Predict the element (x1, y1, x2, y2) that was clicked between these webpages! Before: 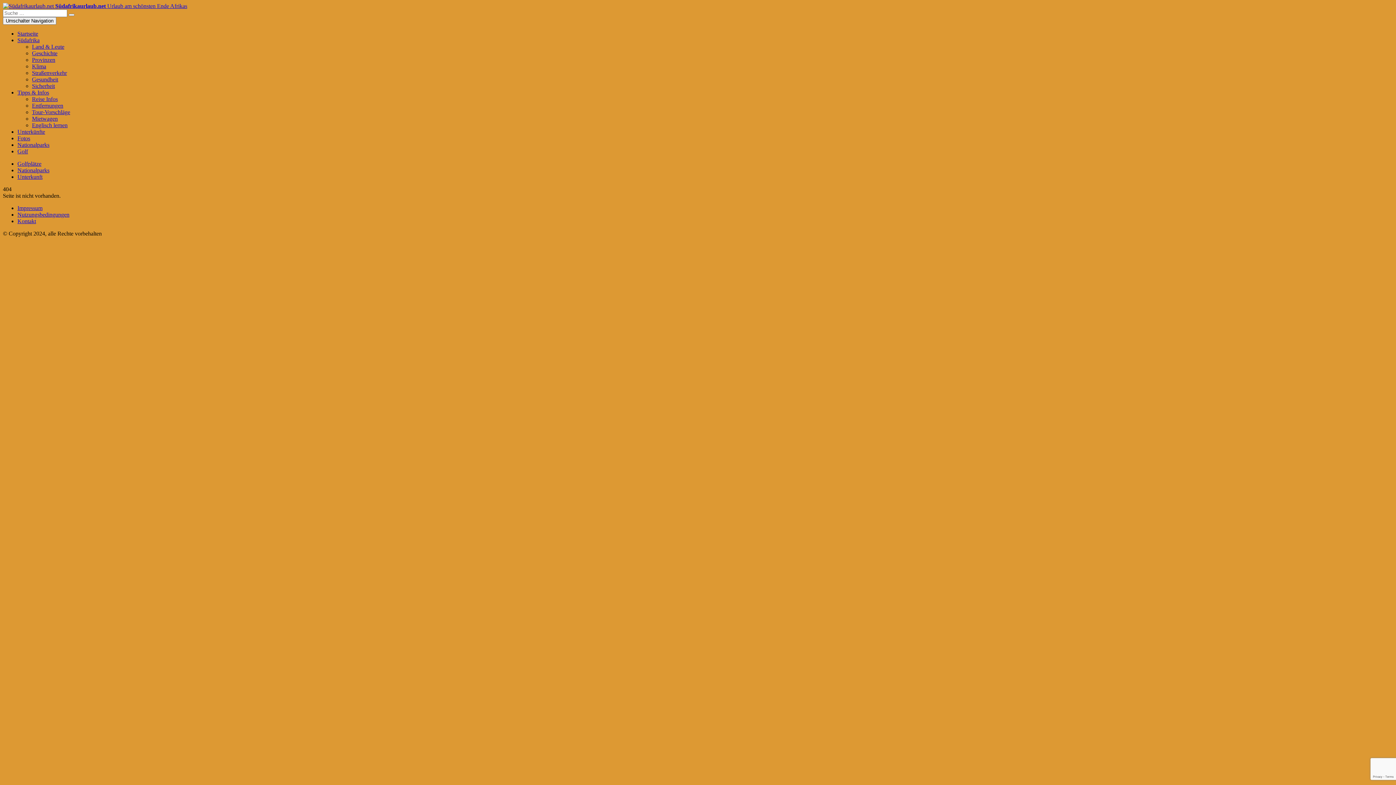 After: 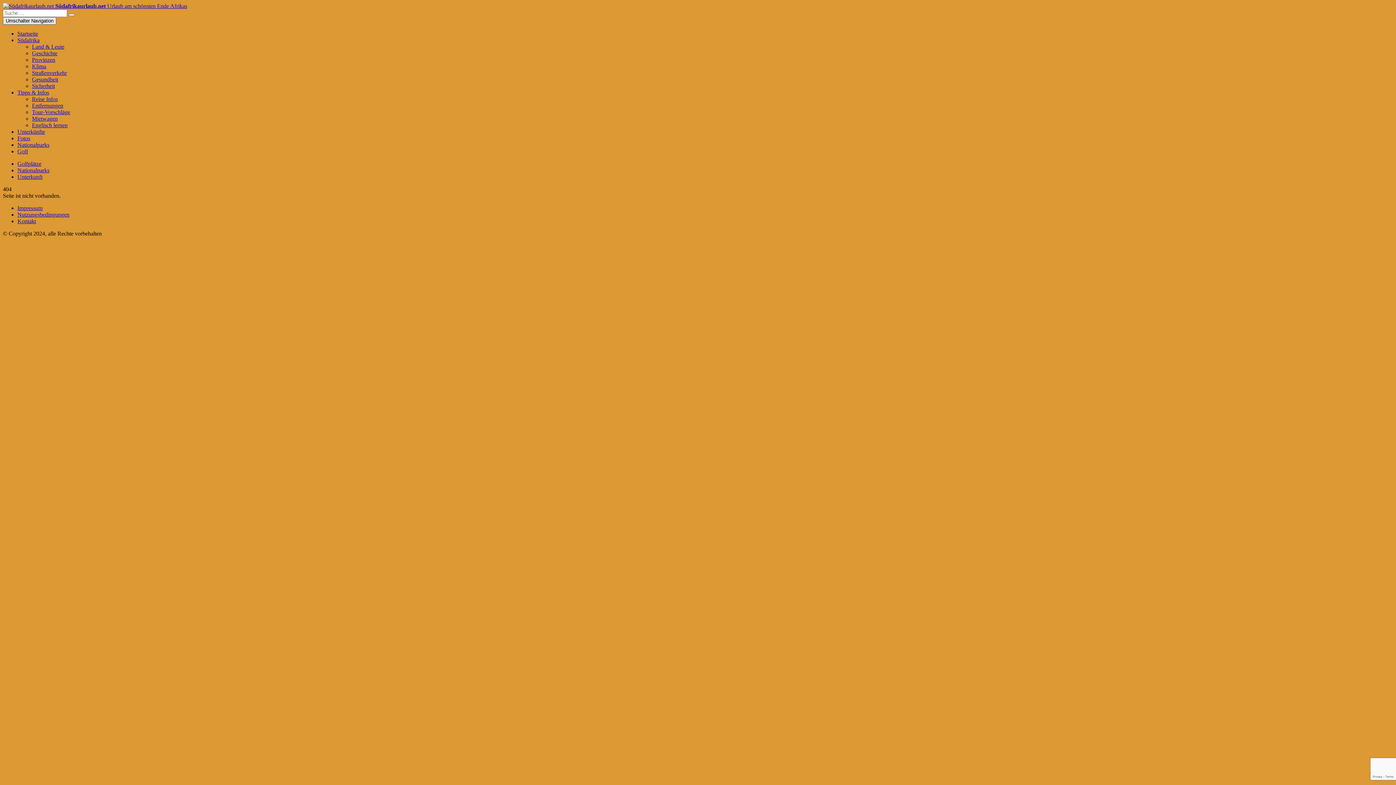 Action: bbox: (2, 17, 56, 24) label: Umschalter Navigation